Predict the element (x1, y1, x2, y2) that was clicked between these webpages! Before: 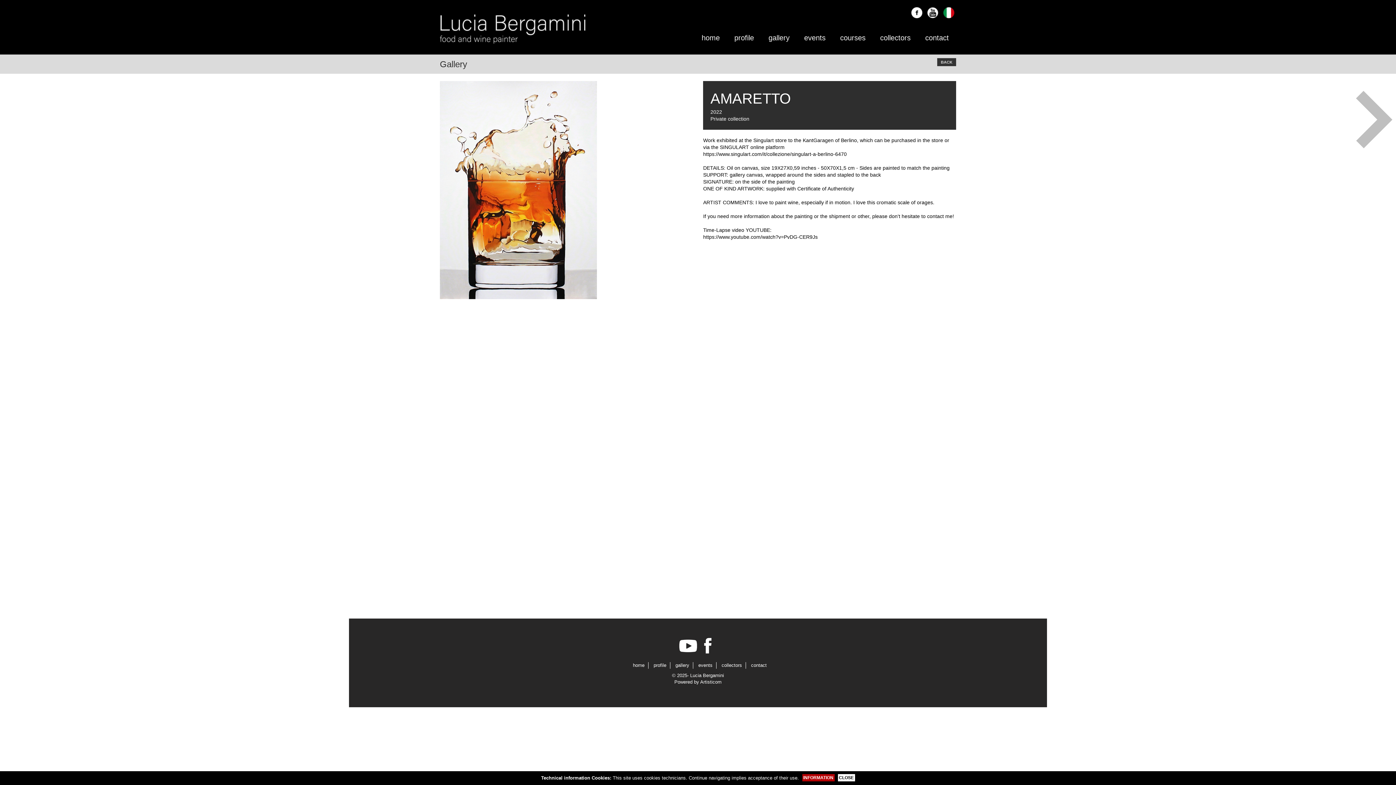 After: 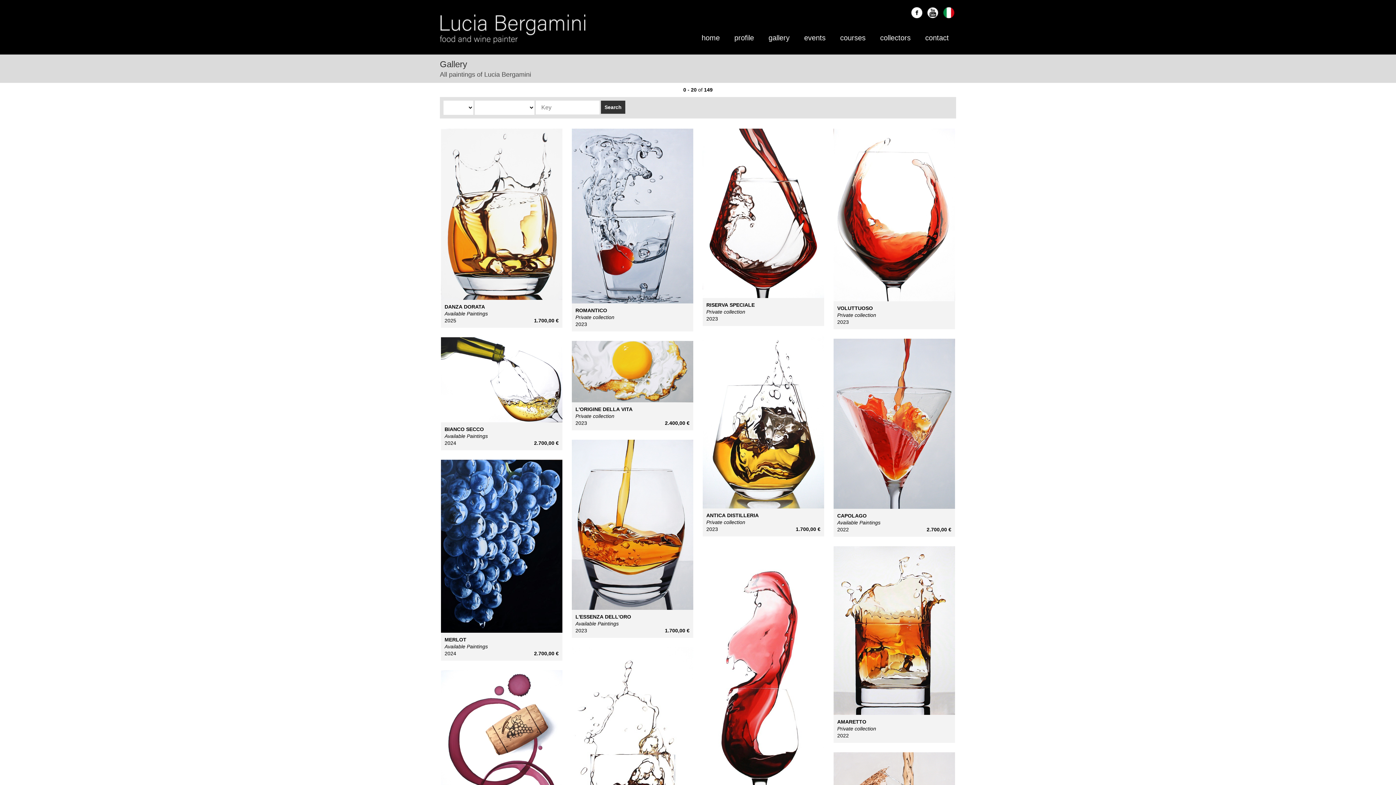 Action: label: gallery bbox: (761, 32, 797, 47)